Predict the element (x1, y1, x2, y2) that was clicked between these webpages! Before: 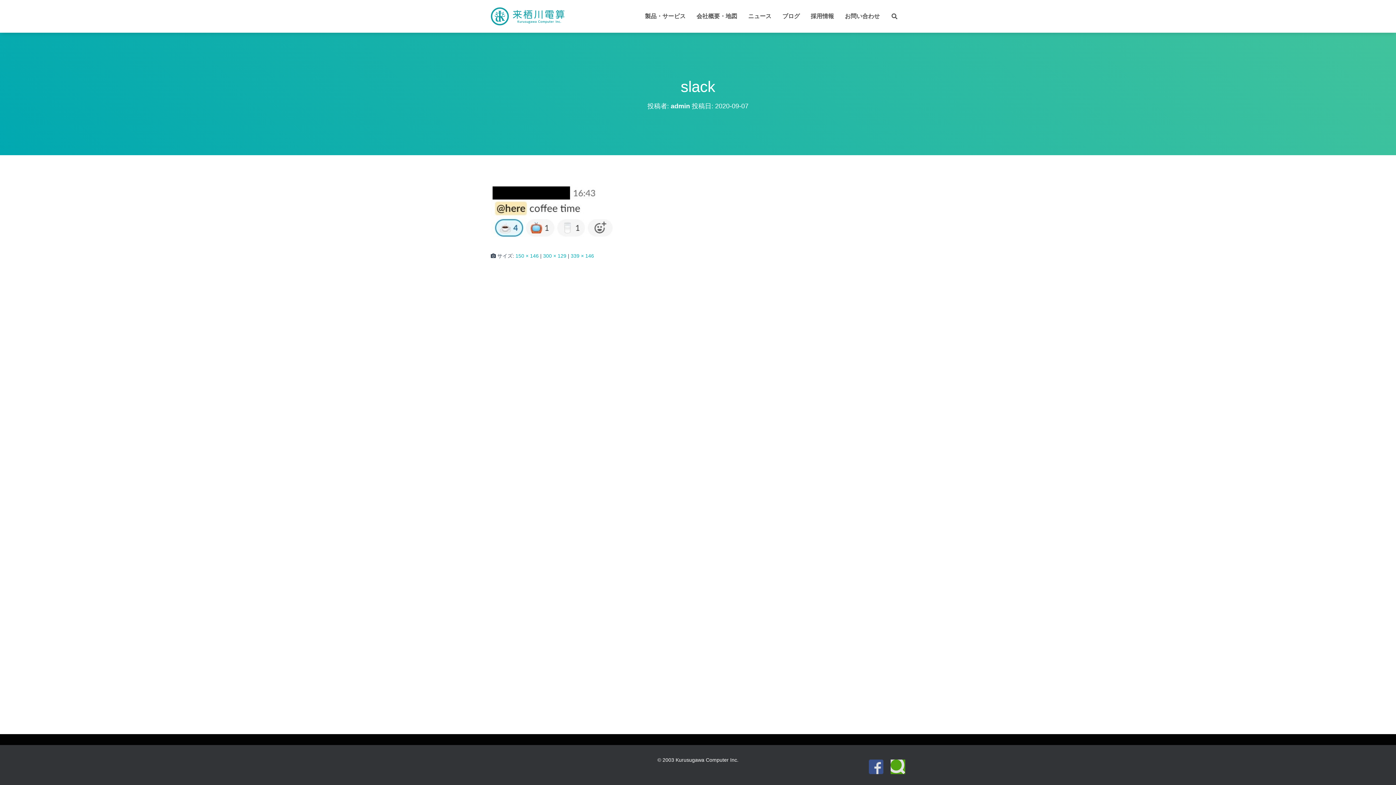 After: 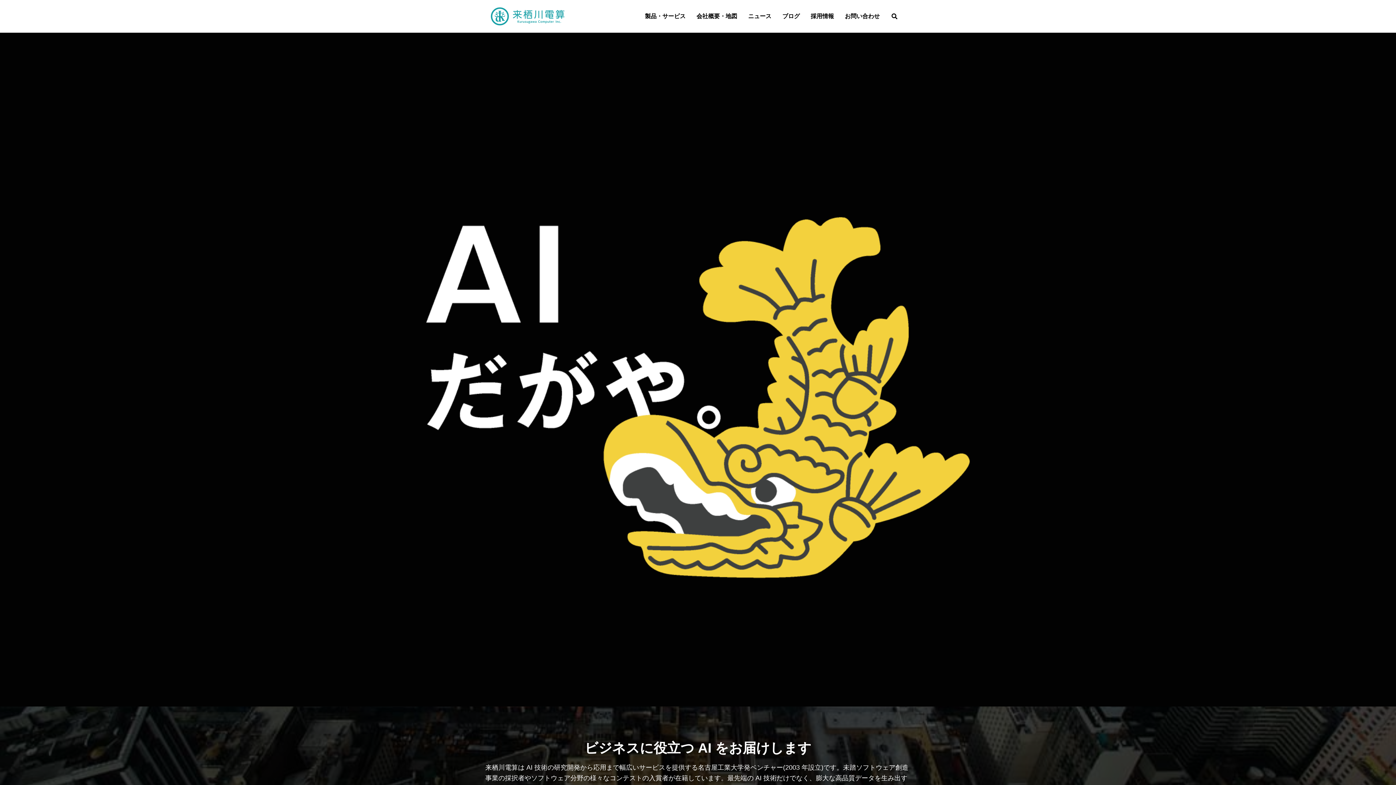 Action: bbox: (485, 3, 570, 29)